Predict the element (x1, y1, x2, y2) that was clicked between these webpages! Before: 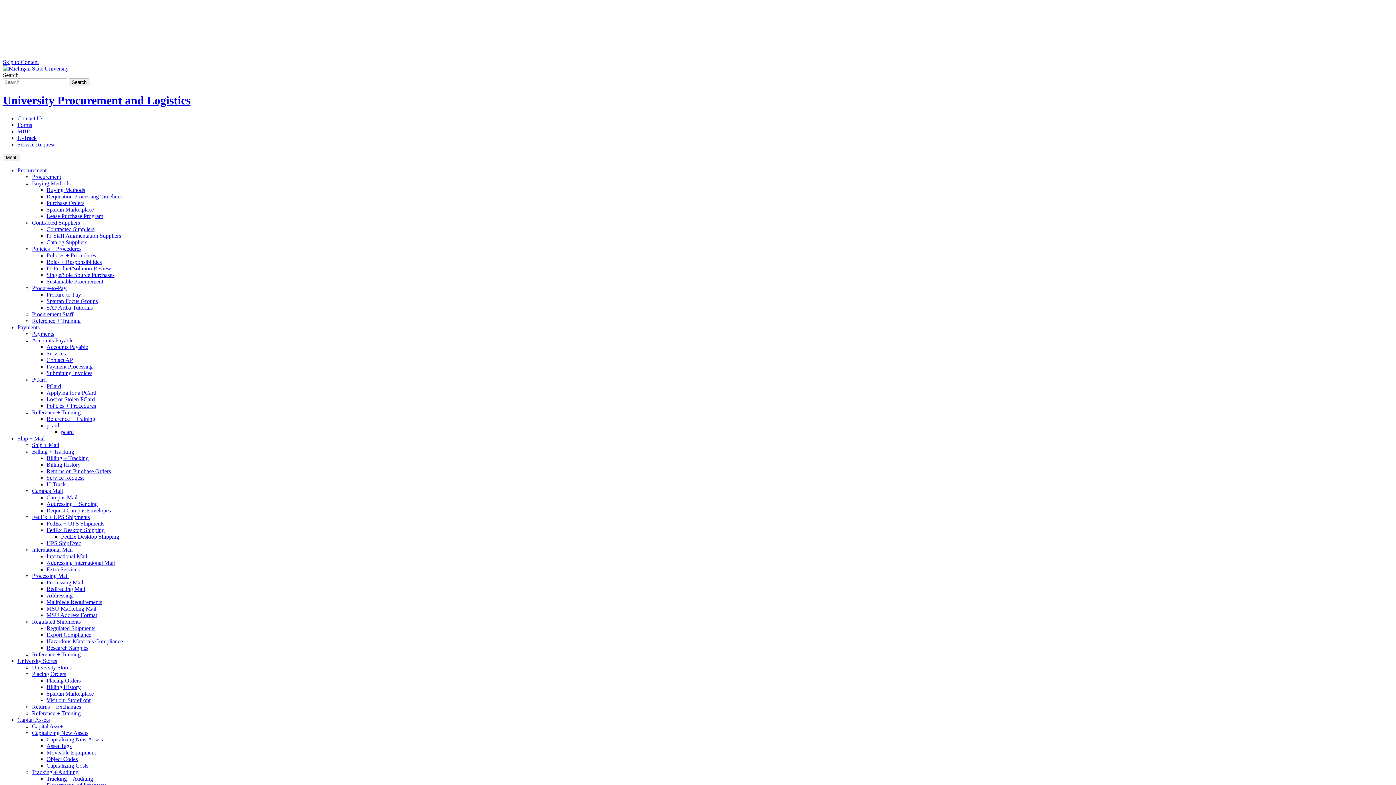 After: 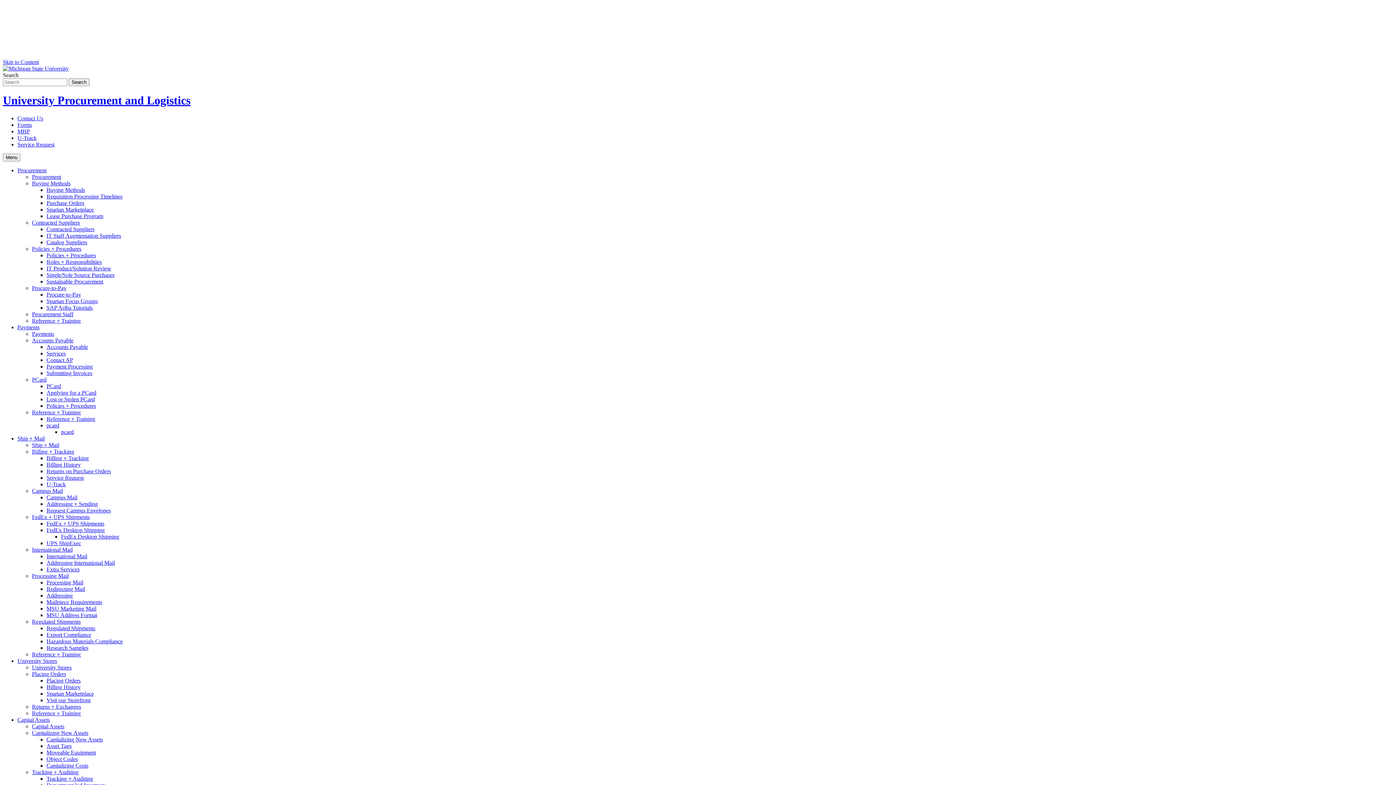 Action: label: Procurement bbox: (32, 173, 61, 179)